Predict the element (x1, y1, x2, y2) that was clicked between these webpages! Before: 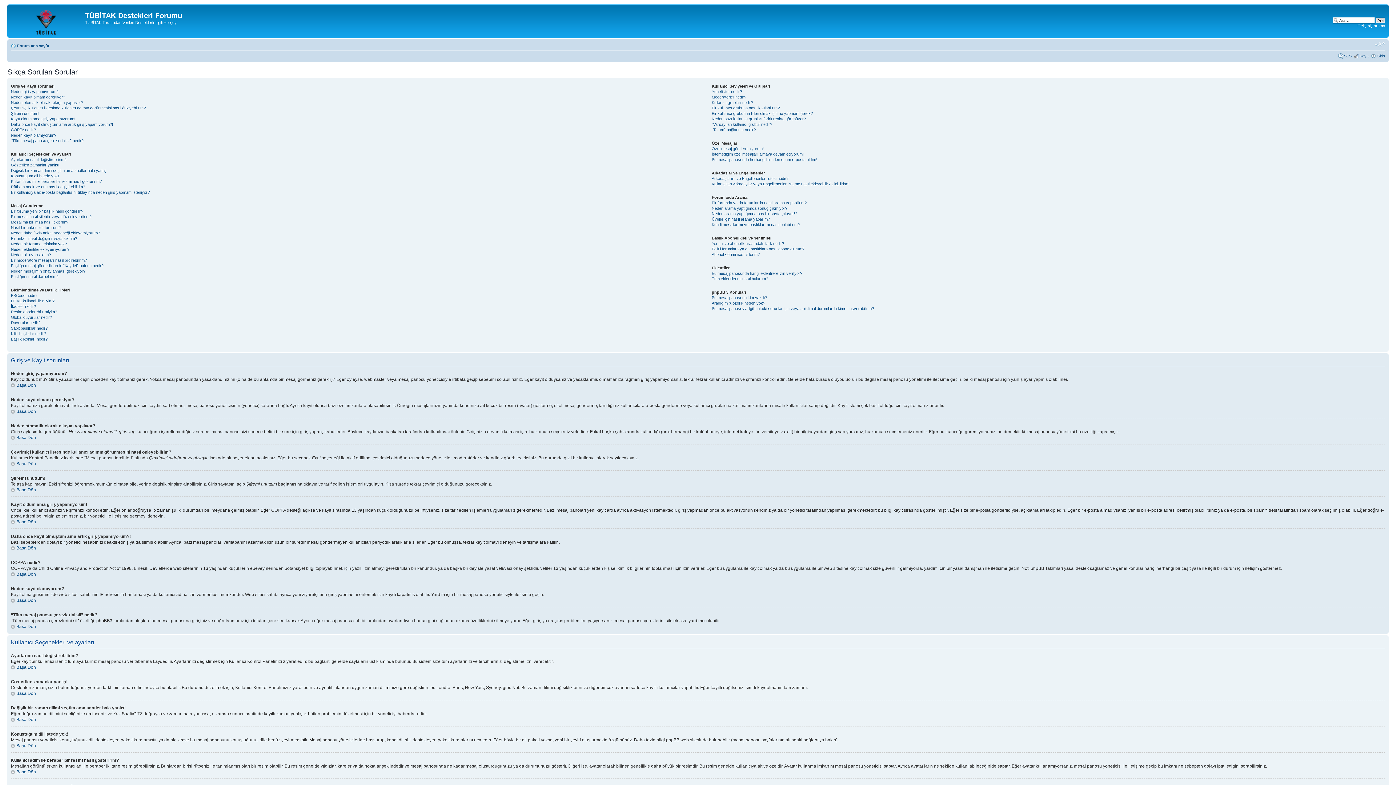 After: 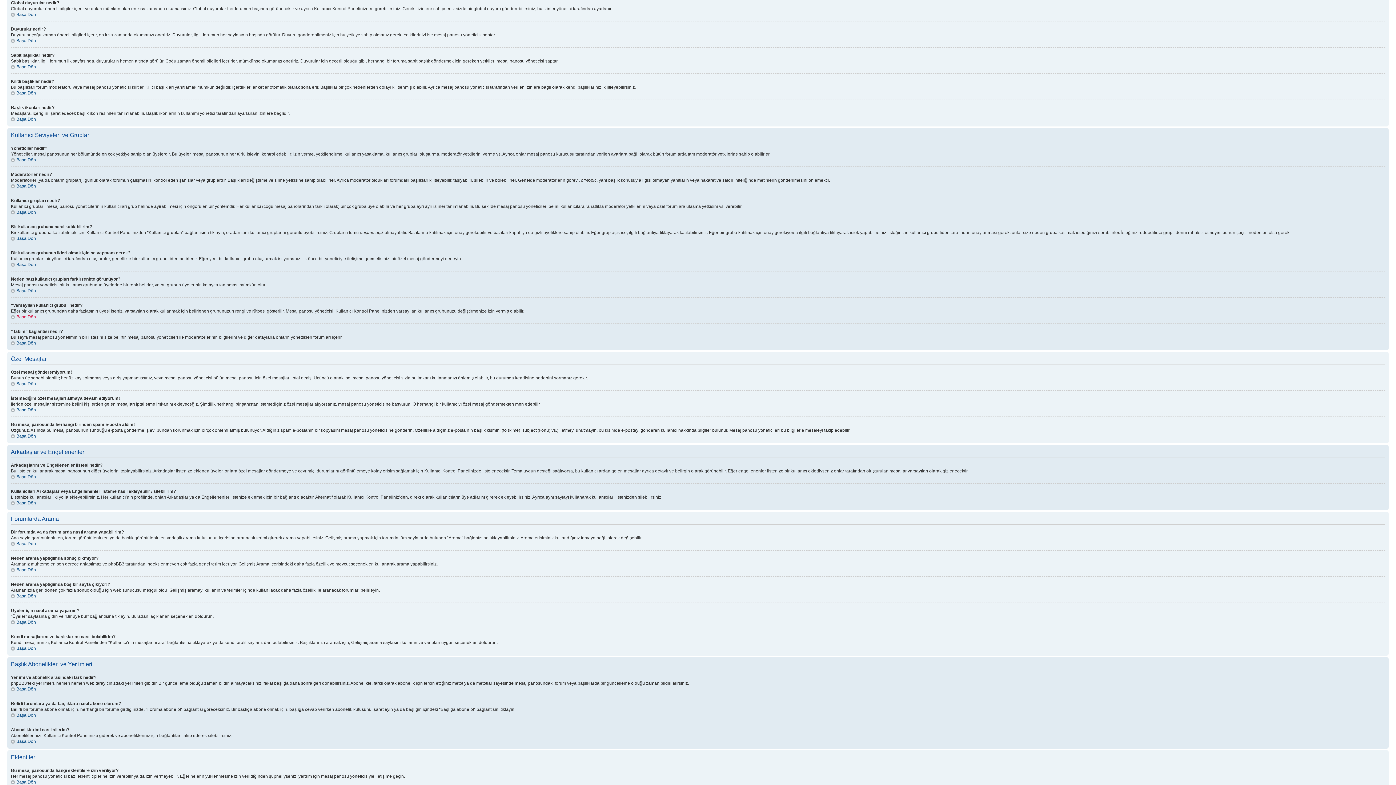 Action: bbox: (10, 315, 52, 319) label: Global duyurular nedir?